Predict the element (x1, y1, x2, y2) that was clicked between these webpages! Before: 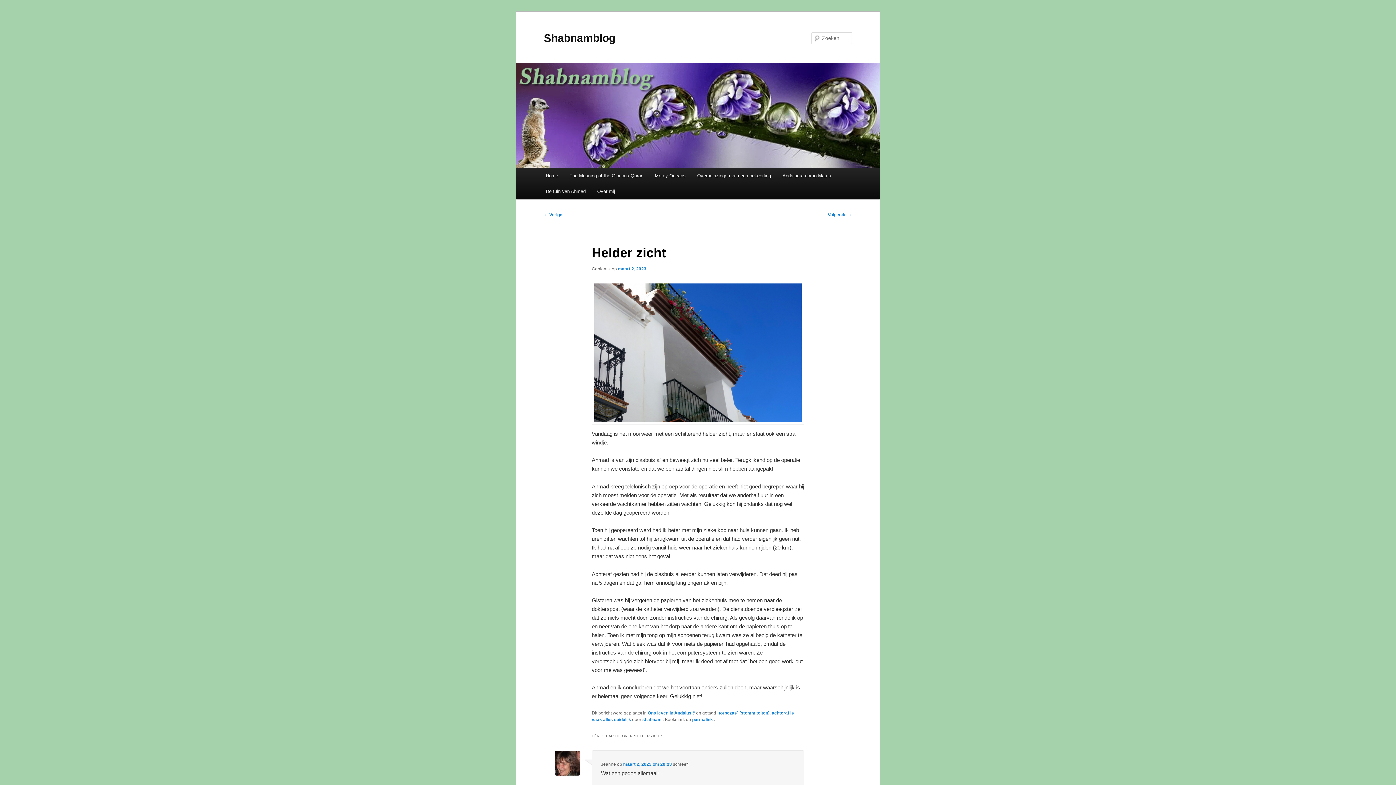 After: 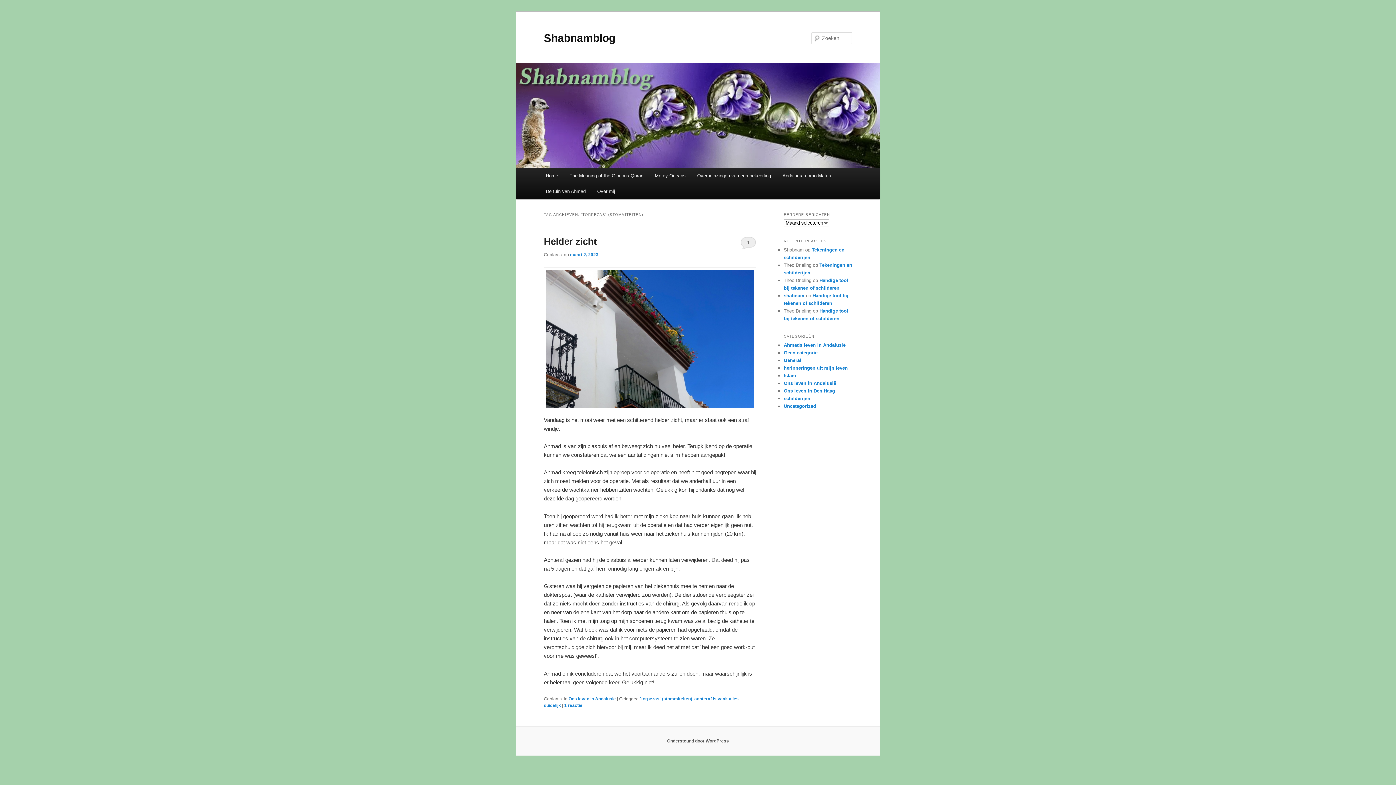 Action: label: ´torpezas´ (stommiteiten) bbox: (717, 710, 769, 715)